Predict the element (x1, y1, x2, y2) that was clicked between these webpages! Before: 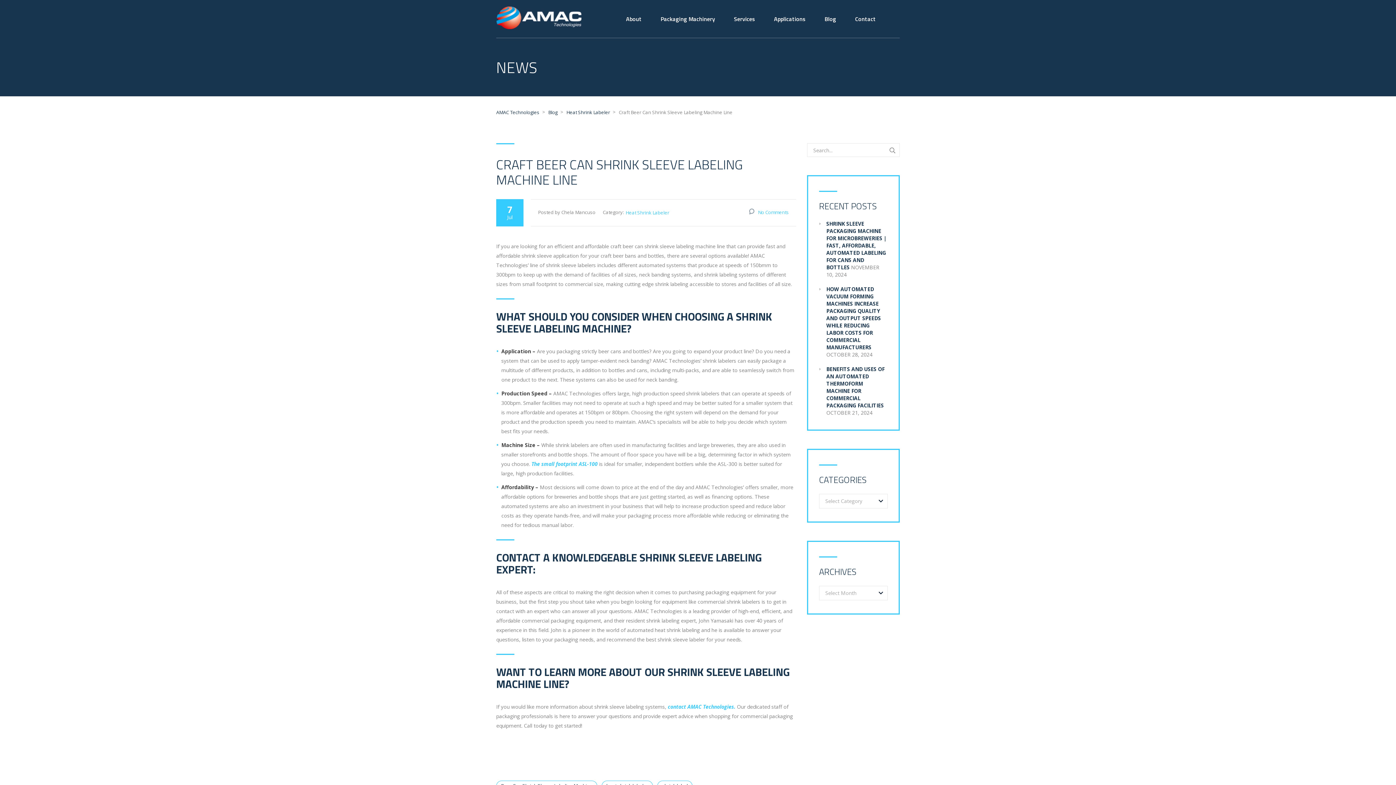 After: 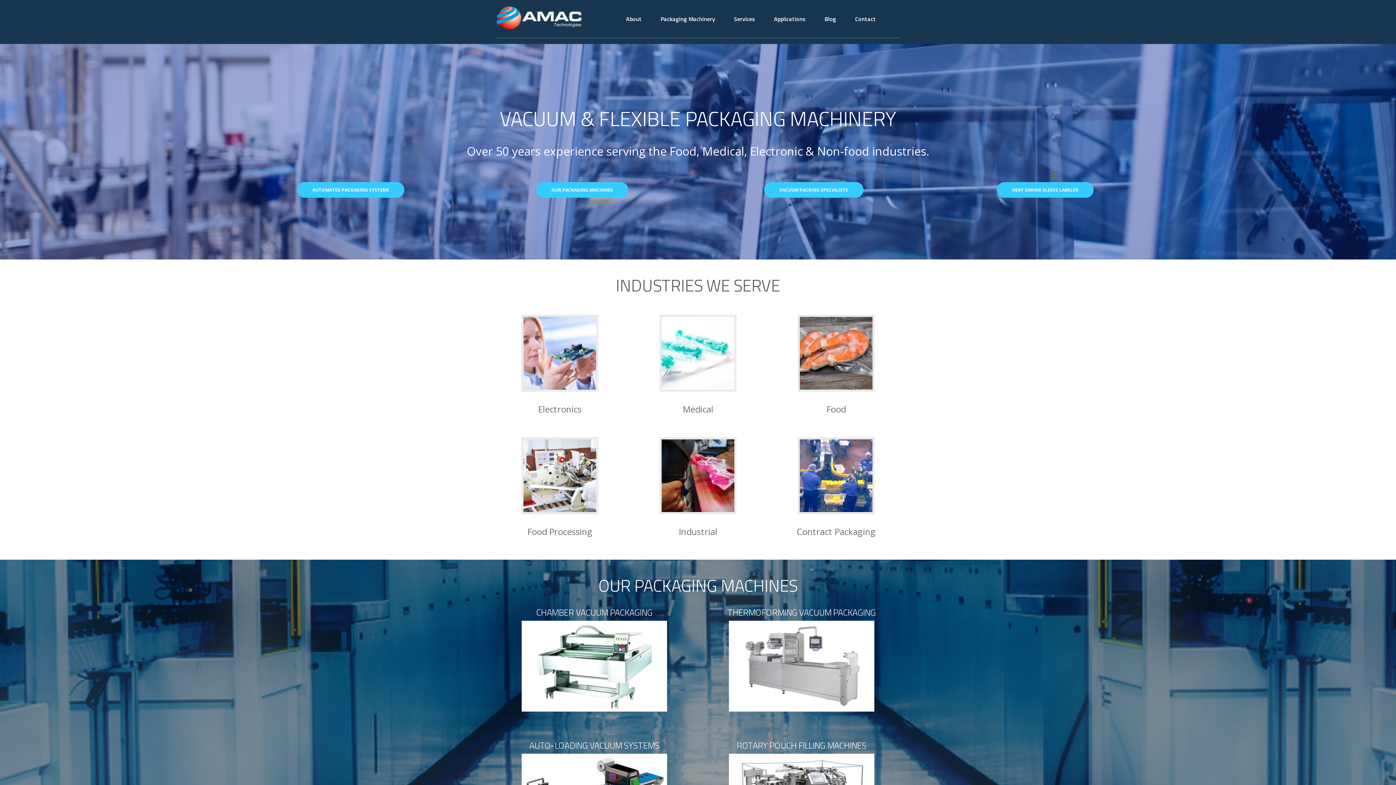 Action: bbox: (496, 6, 581, 29)